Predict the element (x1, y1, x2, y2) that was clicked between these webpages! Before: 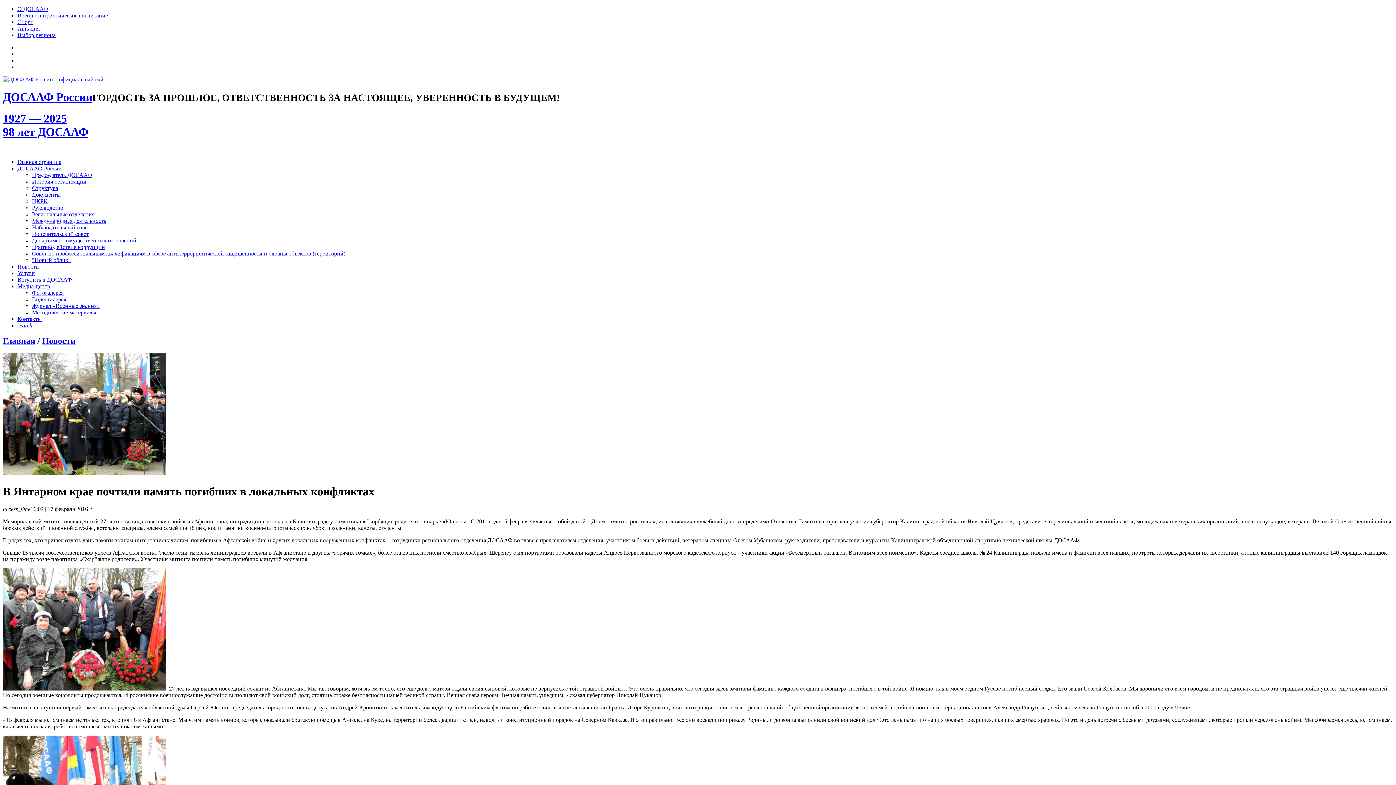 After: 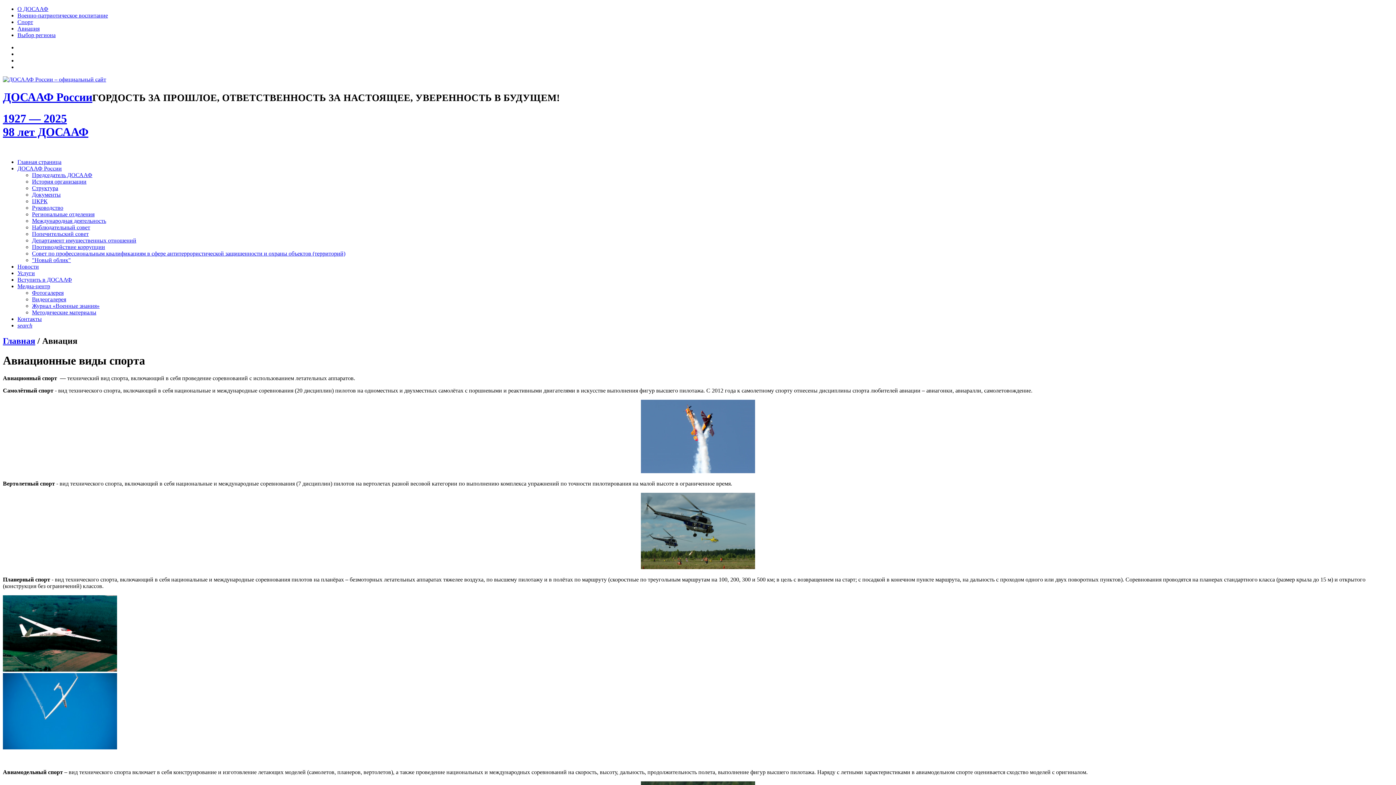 Action: bbox: (17, 25, 39, 31) label: Авиация